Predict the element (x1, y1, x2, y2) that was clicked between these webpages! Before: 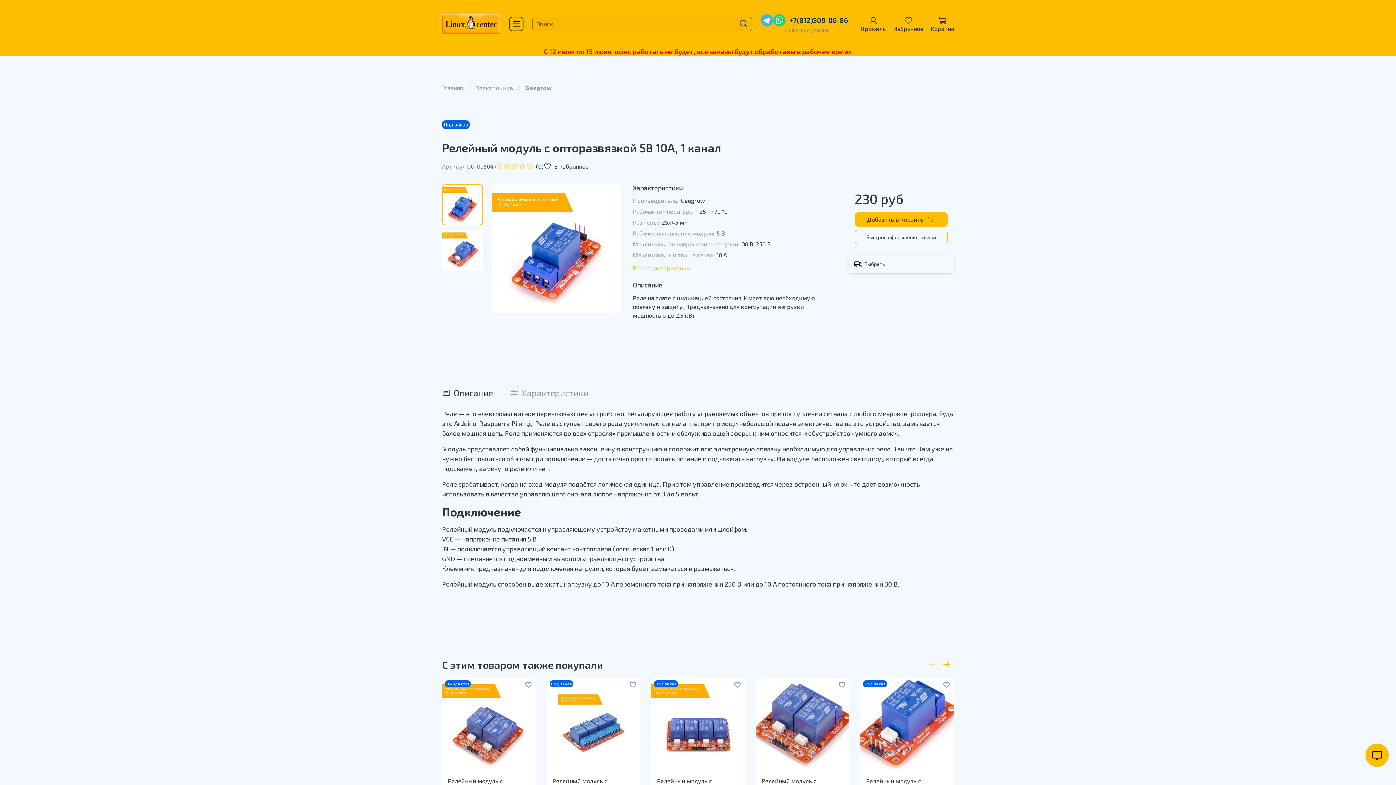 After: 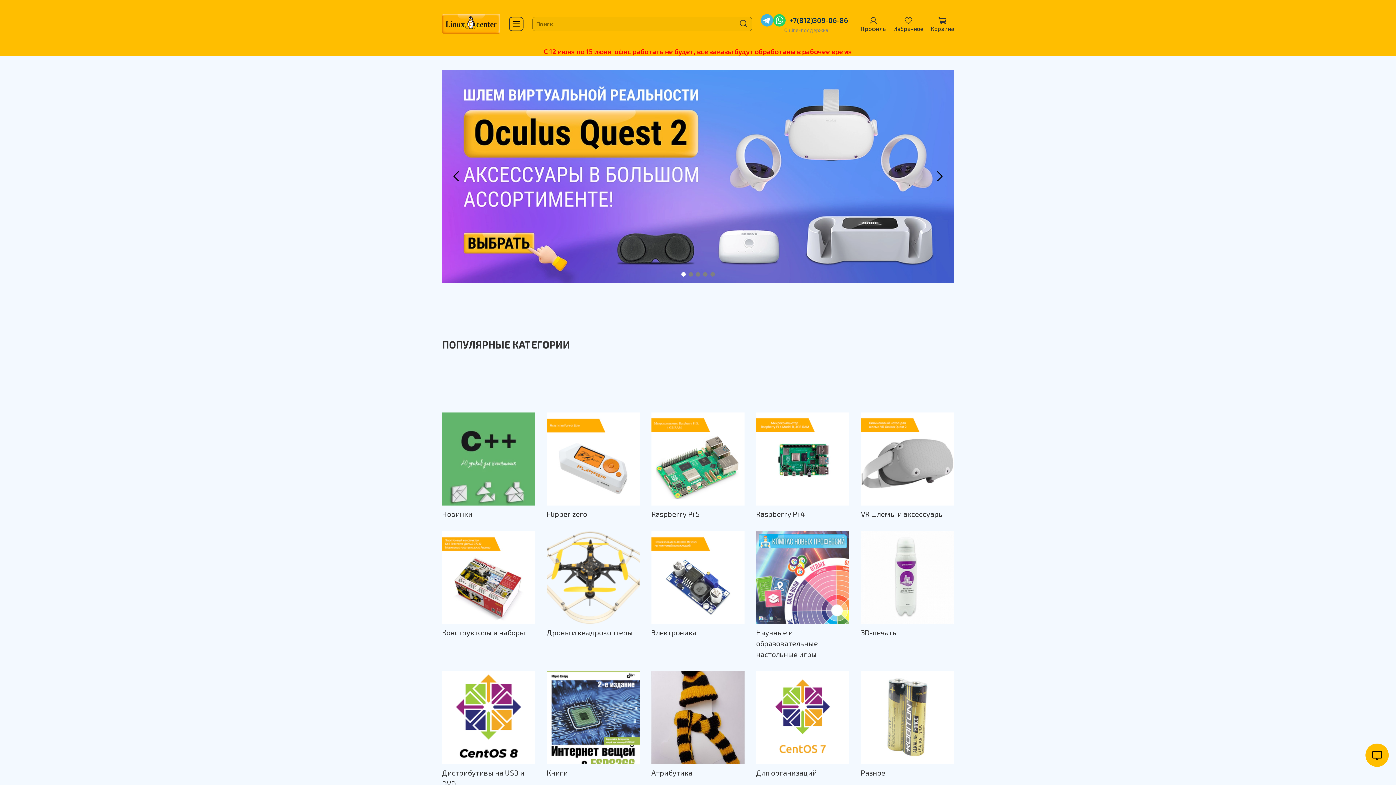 Action: bbox: (442, 13, 500, 33)